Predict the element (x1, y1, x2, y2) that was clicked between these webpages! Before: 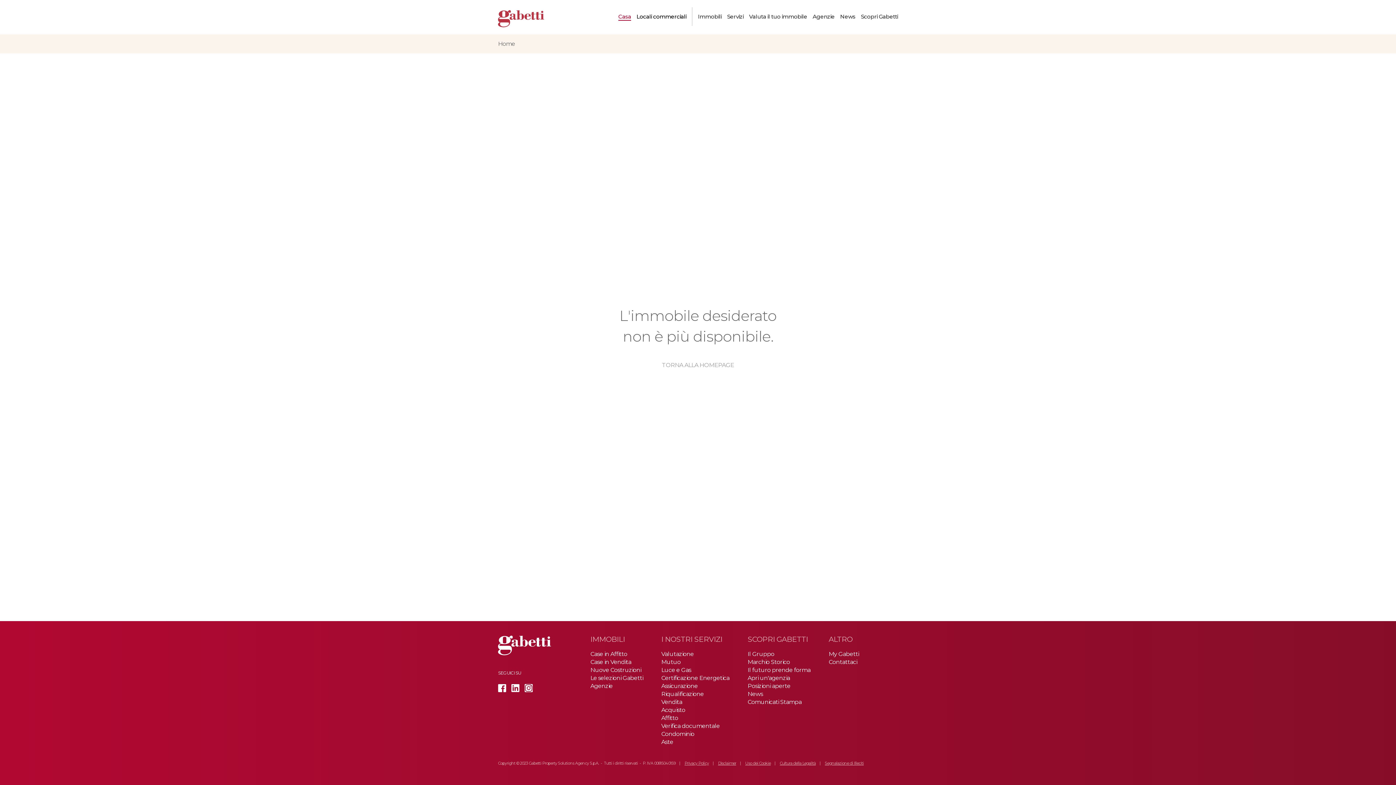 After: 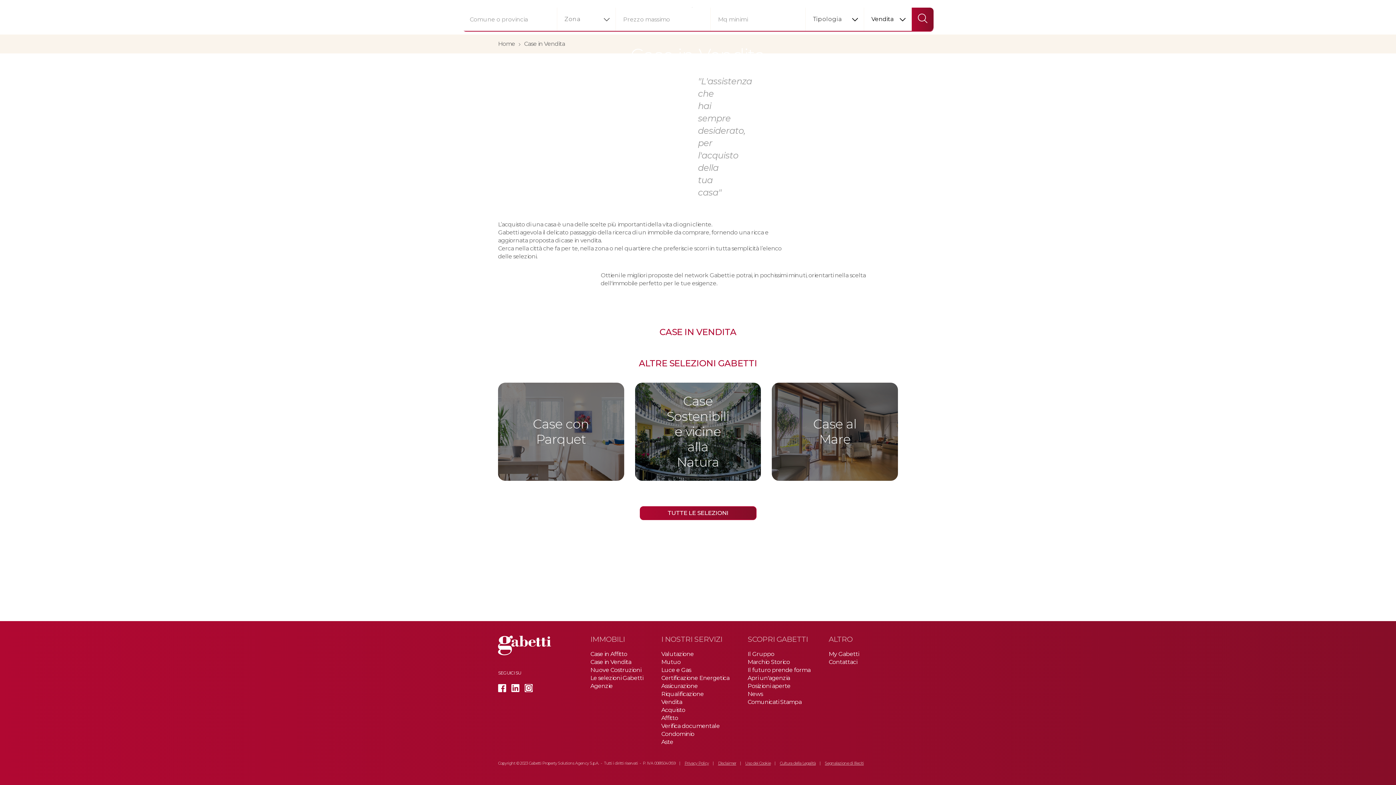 Action: bbox: (590, 658, 631, 665) label: Case in Vendita